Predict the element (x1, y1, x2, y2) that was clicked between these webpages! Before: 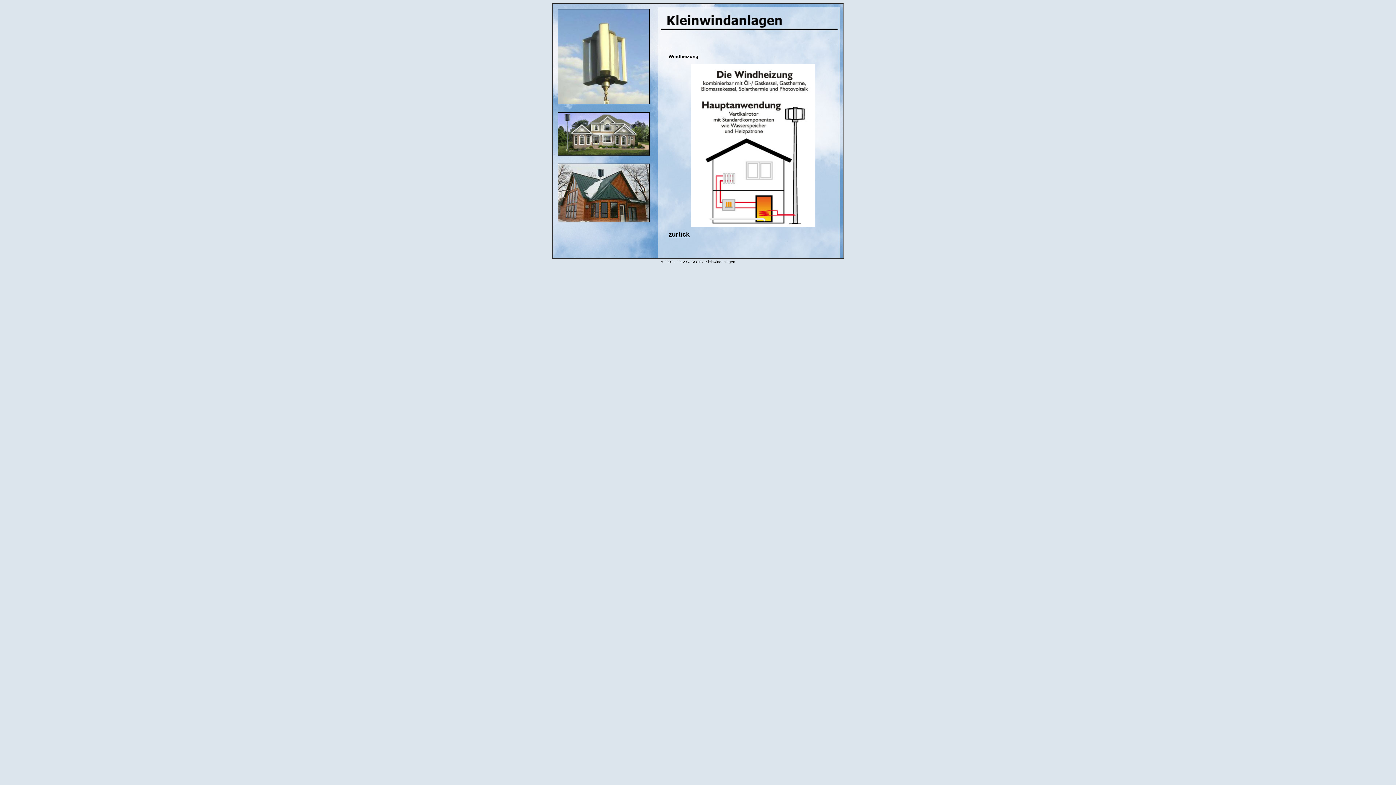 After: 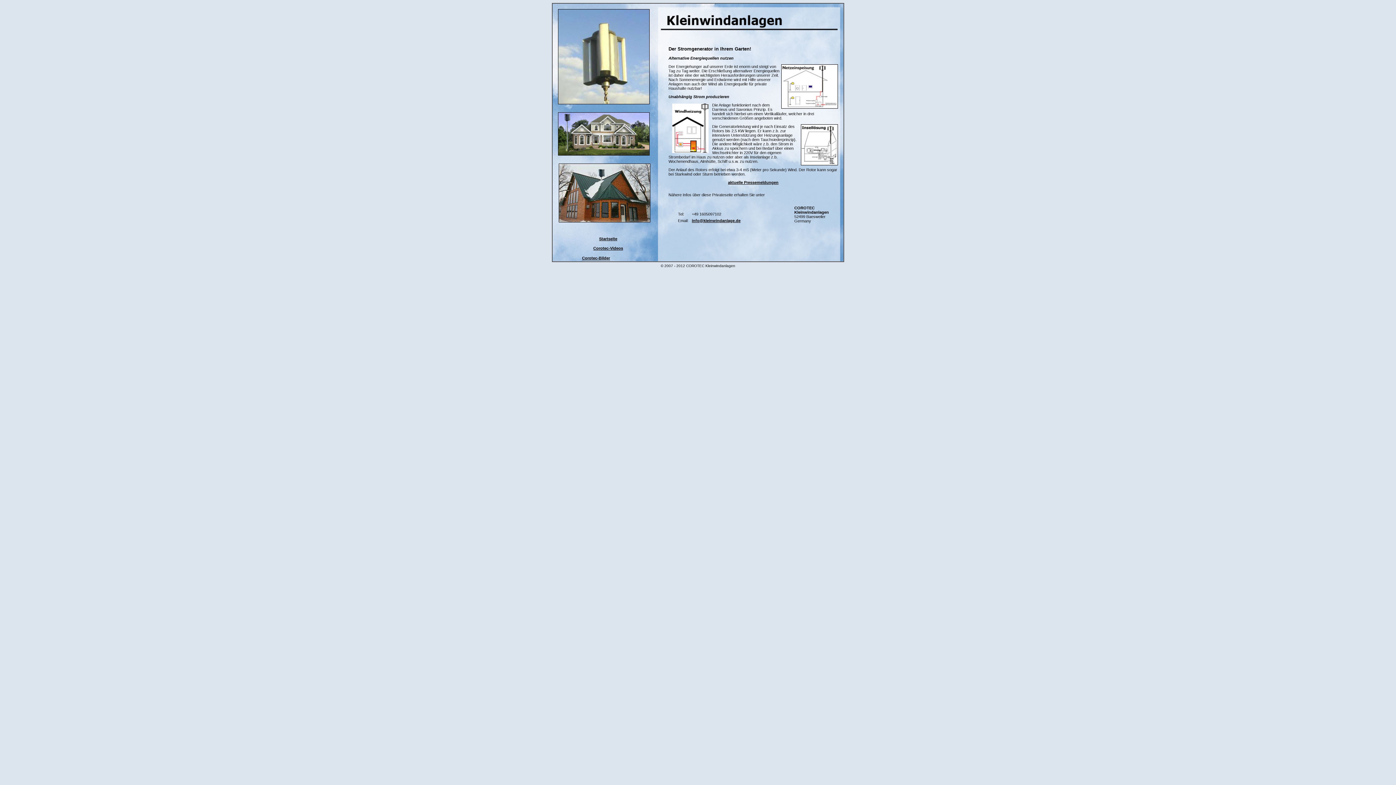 Action: label: zurück bbox: (668, 232, 689, 237)